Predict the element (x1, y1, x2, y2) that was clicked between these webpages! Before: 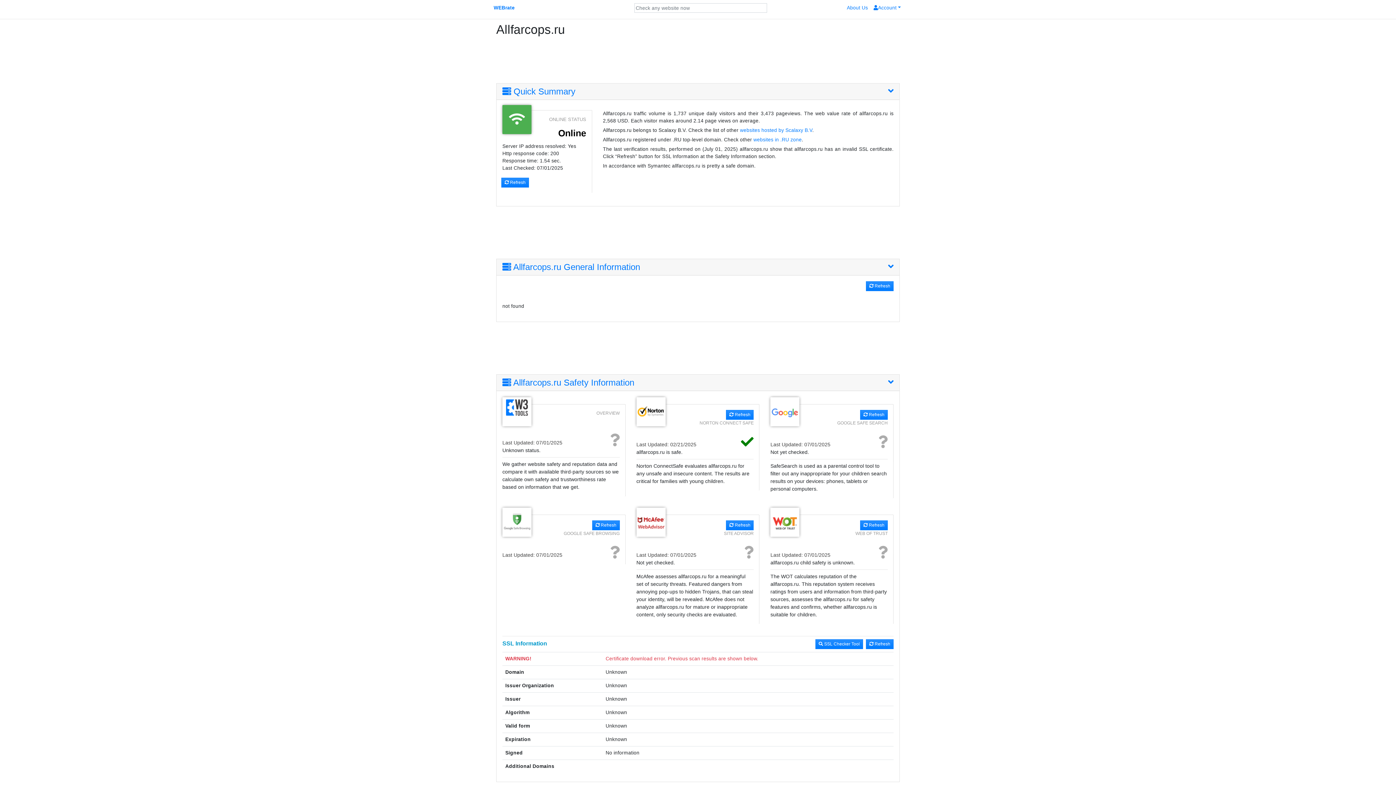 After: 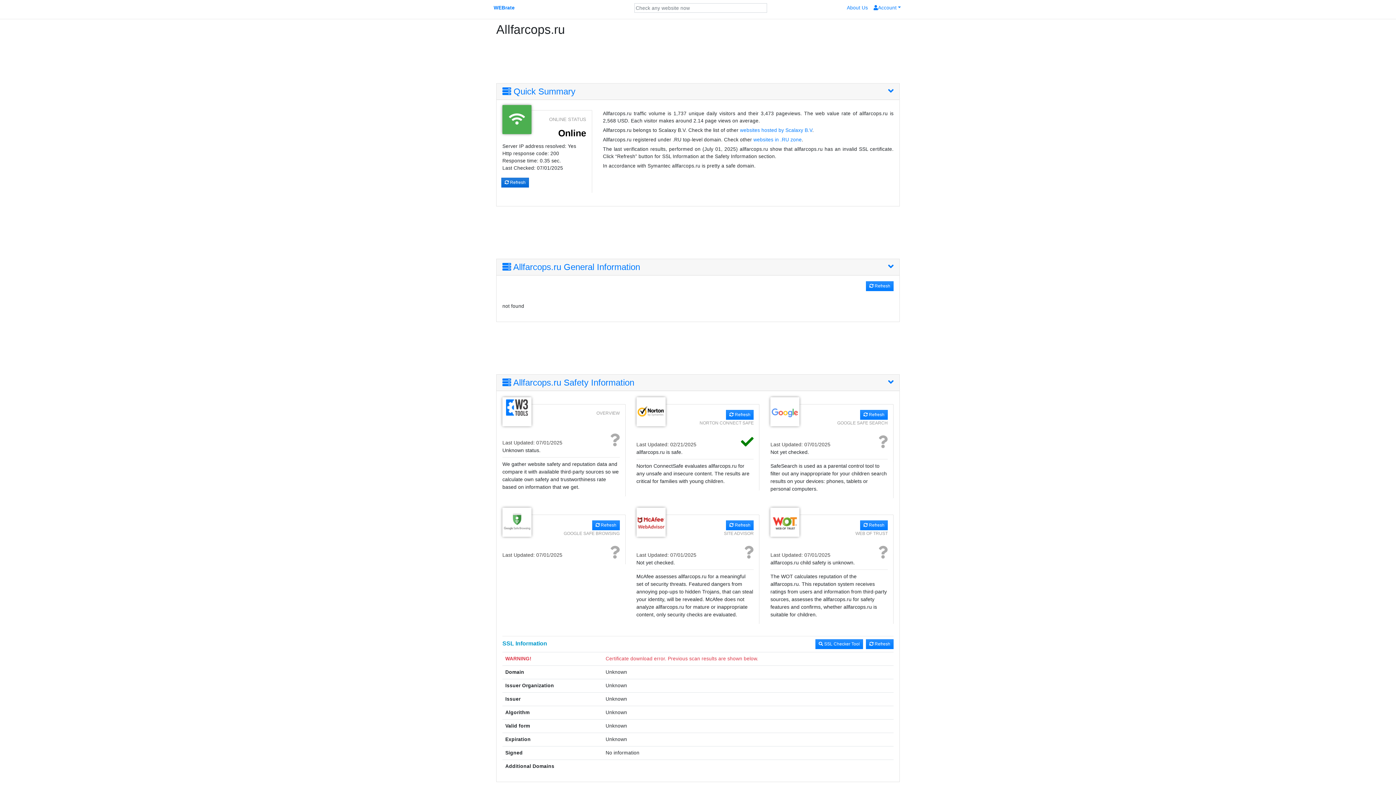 Action: label:  Refresh bbox: (501, 177, 529, 187)